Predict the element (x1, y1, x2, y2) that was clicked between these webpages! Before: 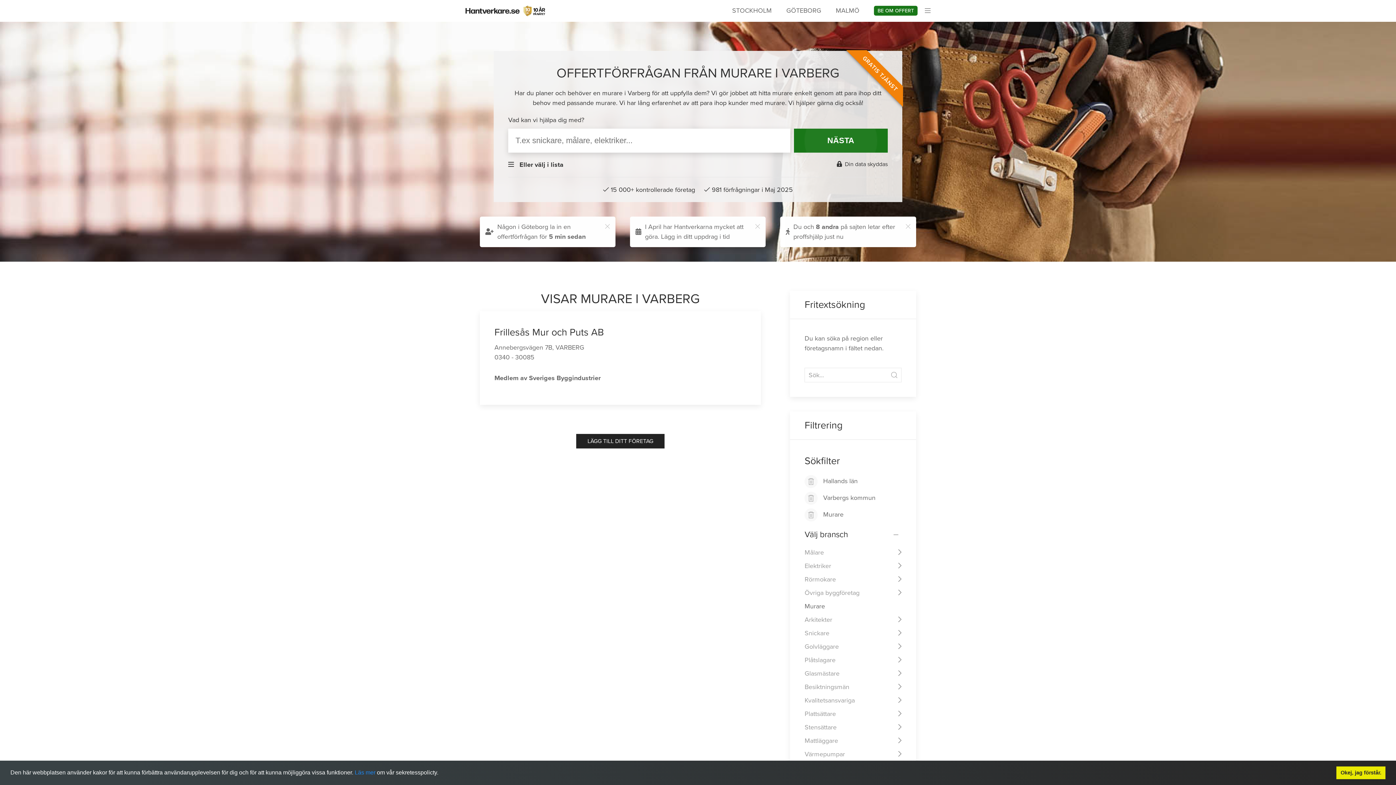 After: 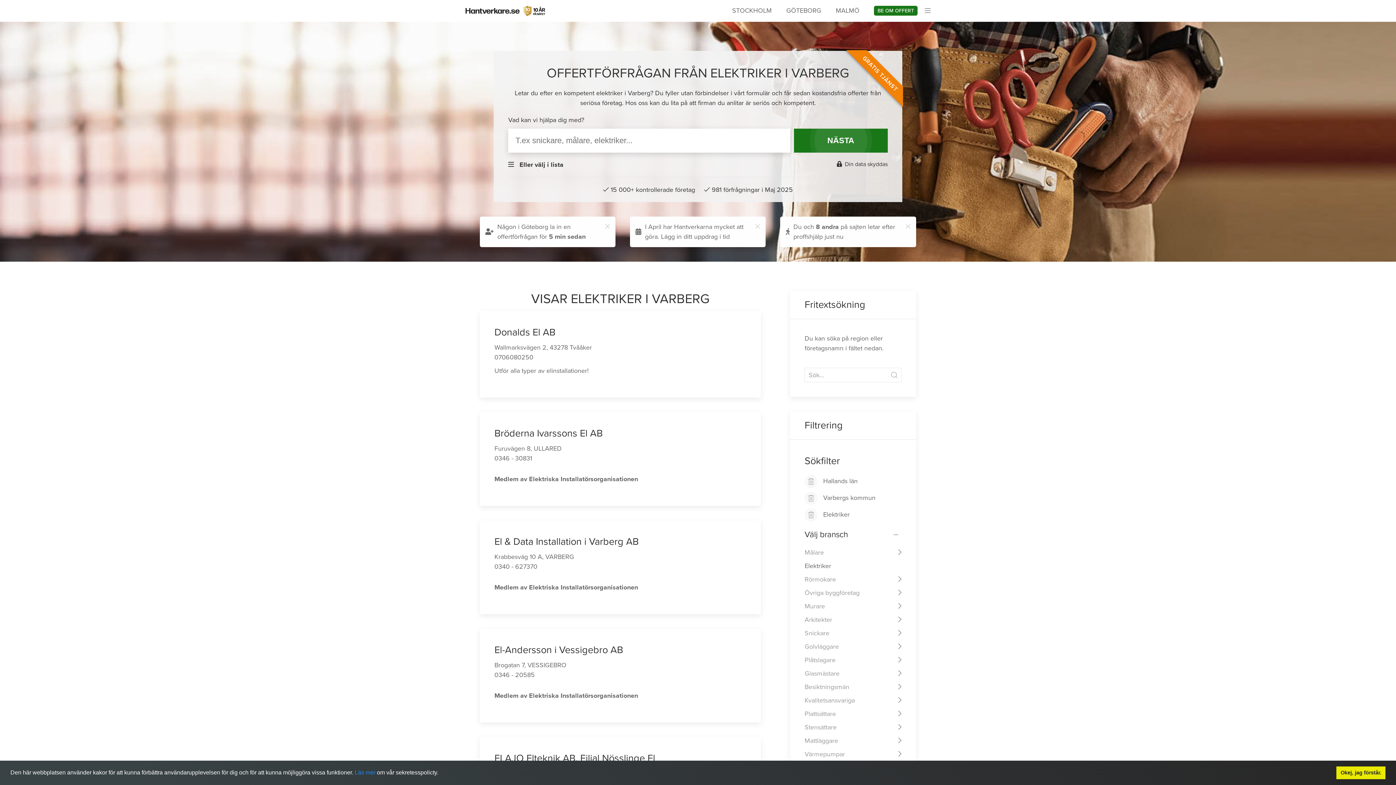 Action: label: Elektriker bbox: (804, 561, 901, 571)